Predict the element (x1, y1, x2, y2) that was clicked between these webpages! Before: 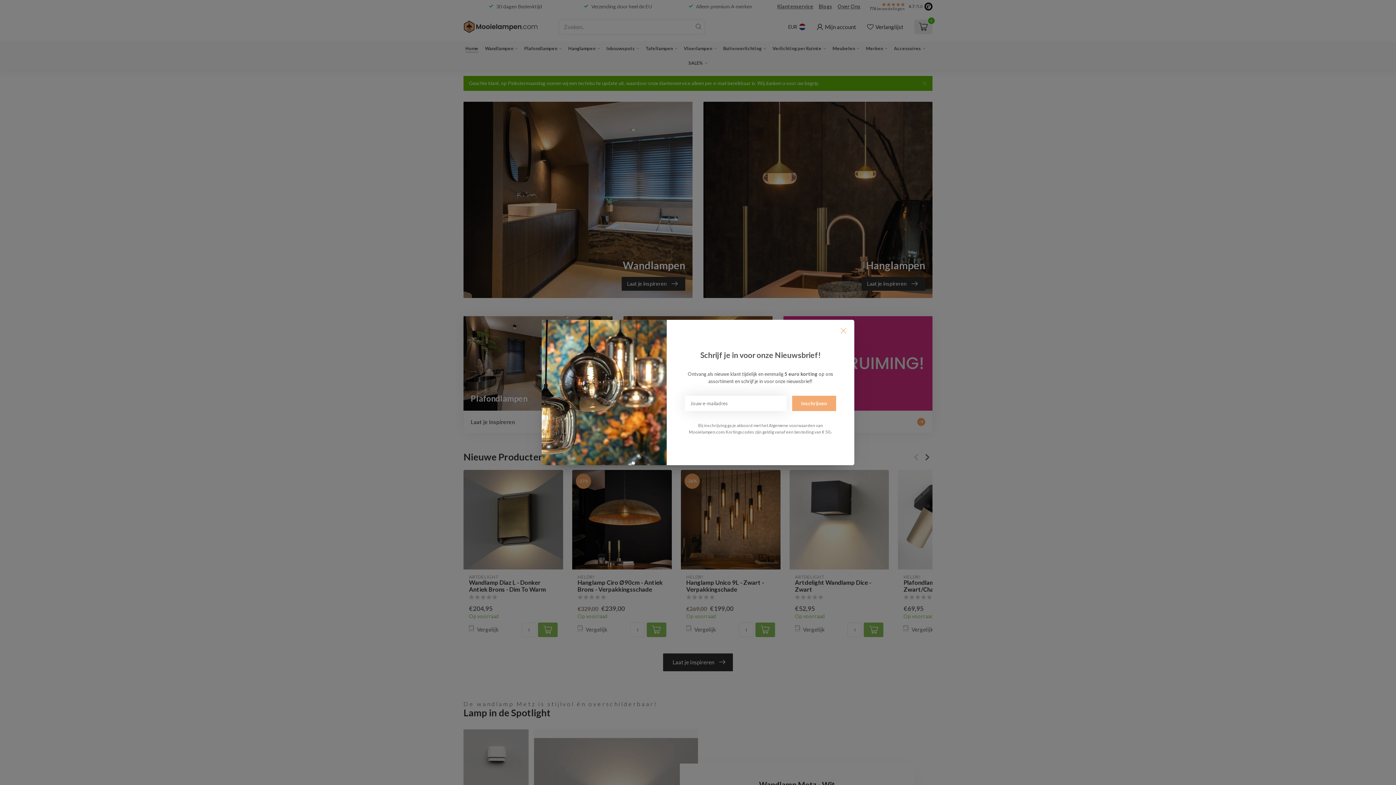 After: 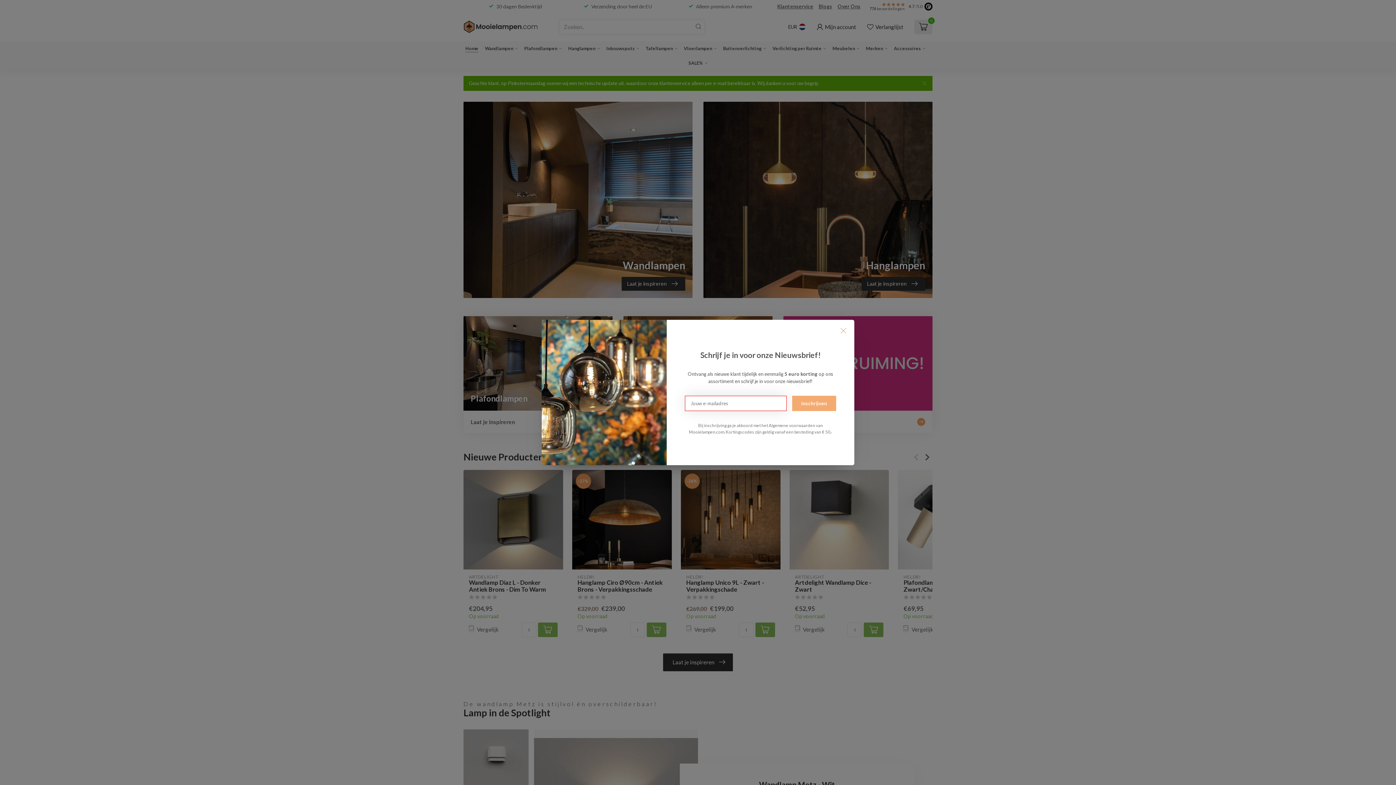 Action: bbox: (792, 395, 836, 411) label: Inschrijven